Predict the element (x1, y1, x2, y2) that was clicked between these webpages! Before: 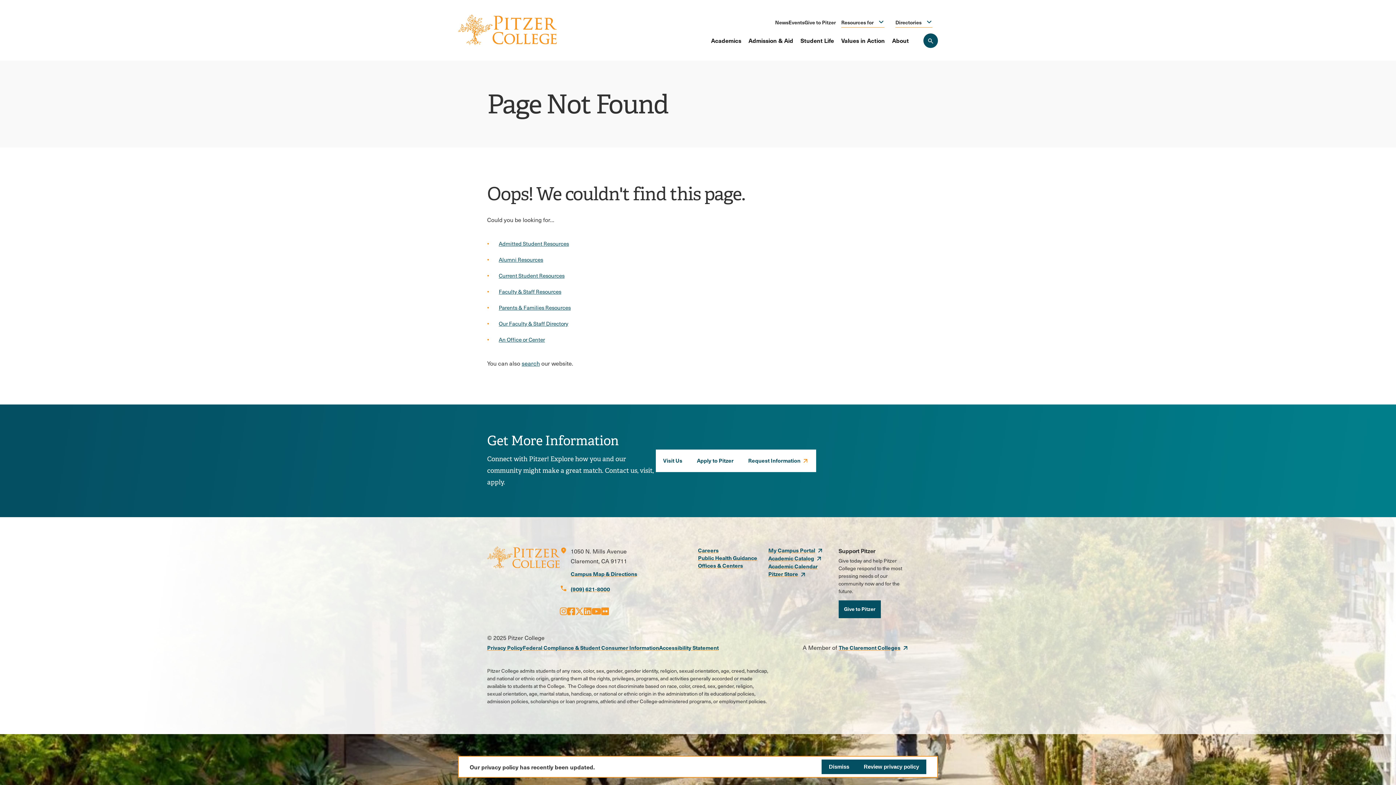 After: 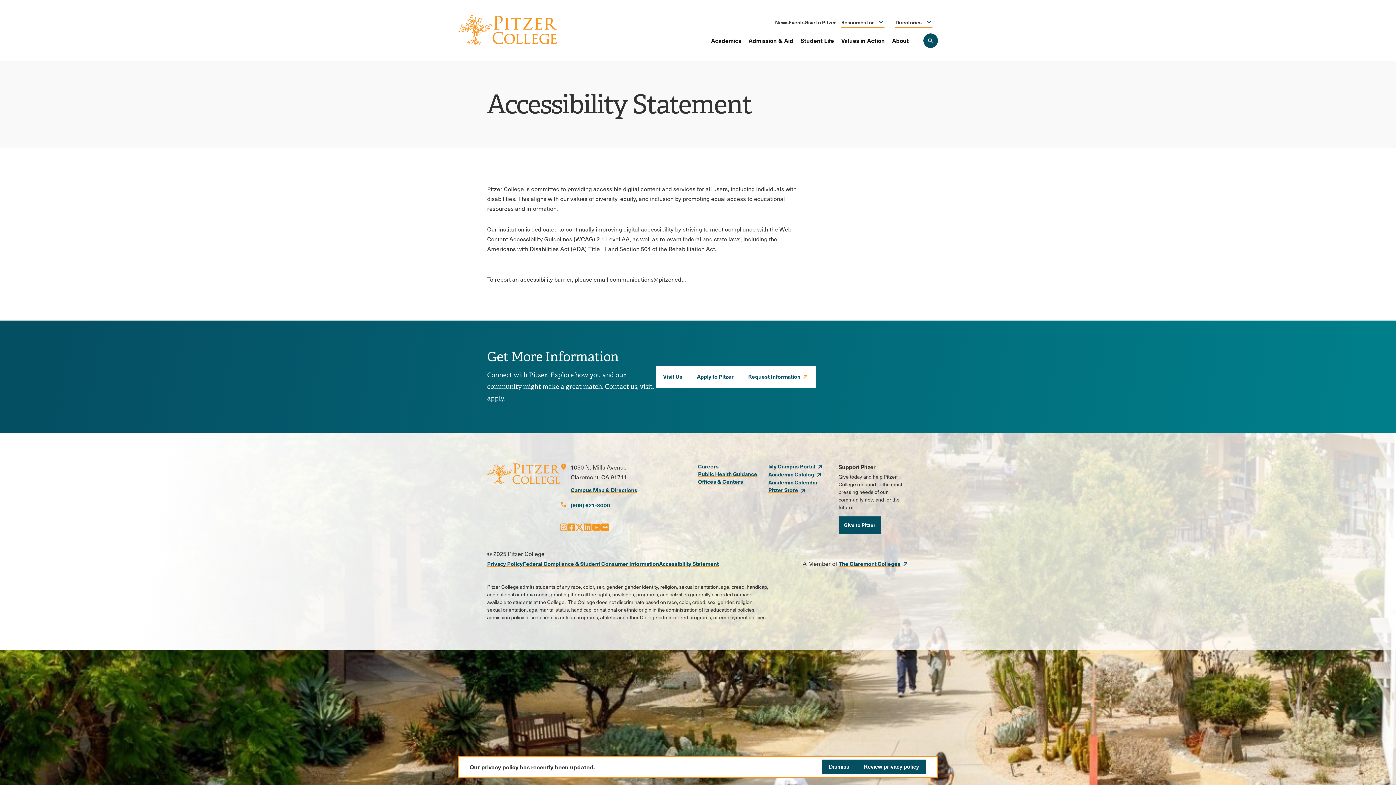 Action: label: Accessibility Statement bbox: (659, 644, 718, 651)